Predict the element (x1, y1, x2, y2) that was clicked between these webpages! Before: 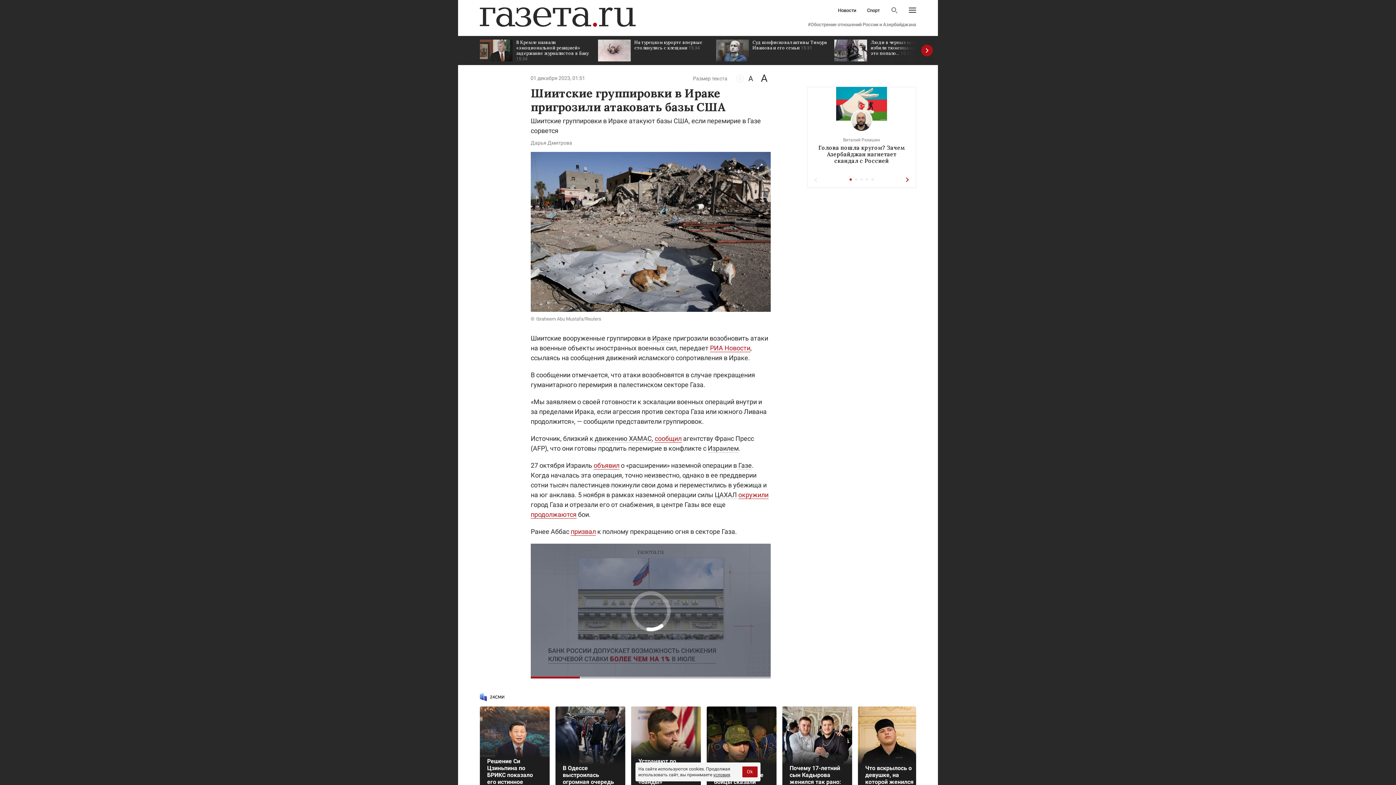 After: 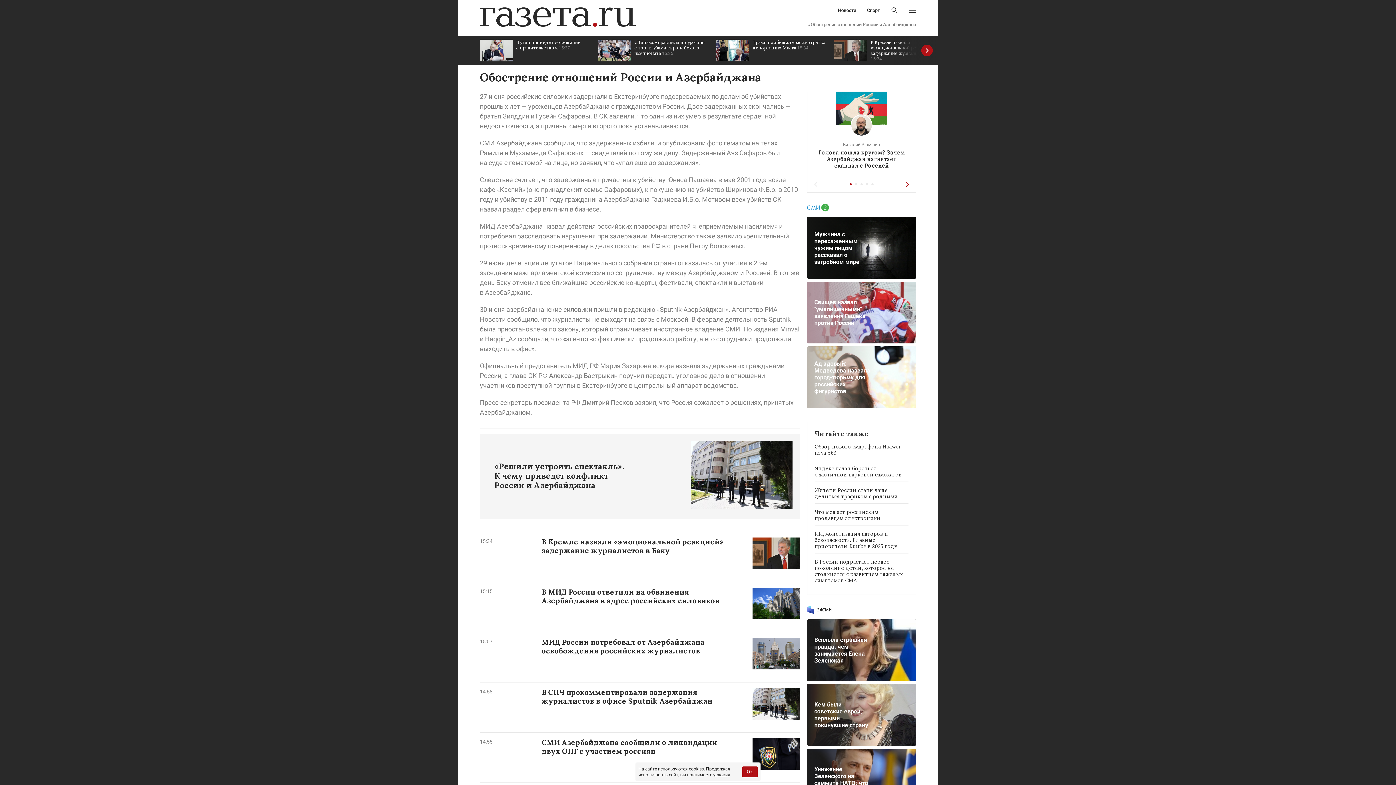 Action: label: #Обострение отношений России и Азербайджана bbox: (808, 22, 916, 26)